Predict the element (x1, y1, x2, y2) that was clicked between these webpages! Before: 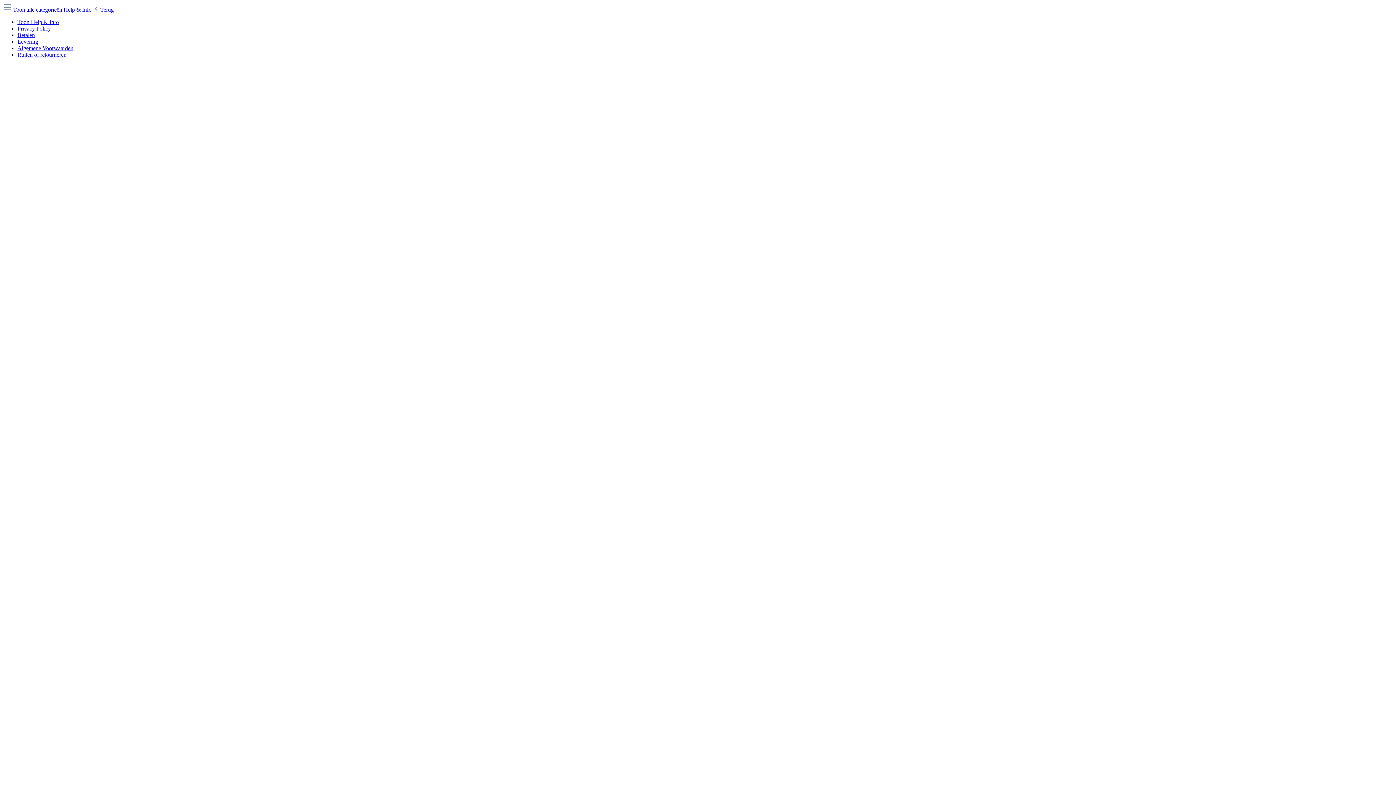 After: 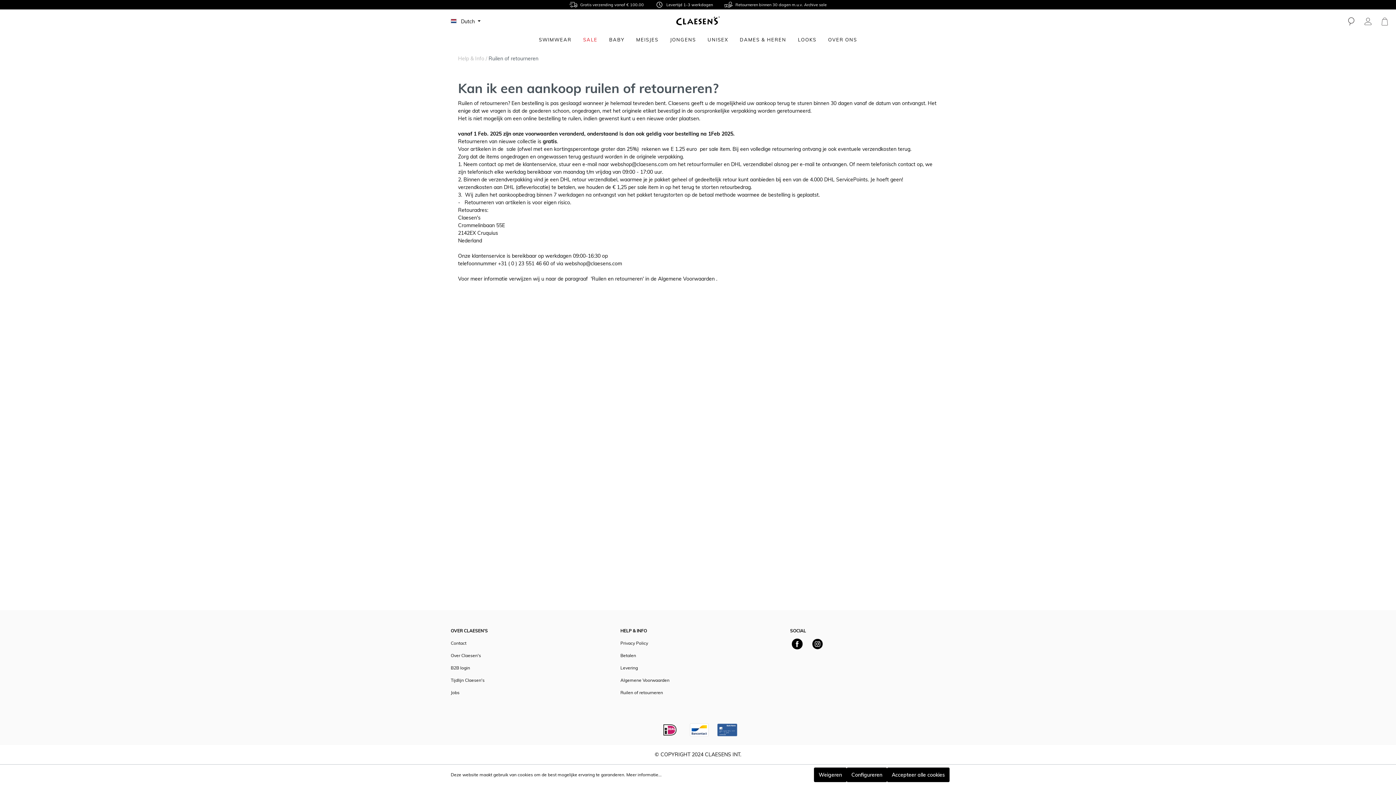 Action: label: Ruilen of retourneren bbox: (17, 51, 66, 57)